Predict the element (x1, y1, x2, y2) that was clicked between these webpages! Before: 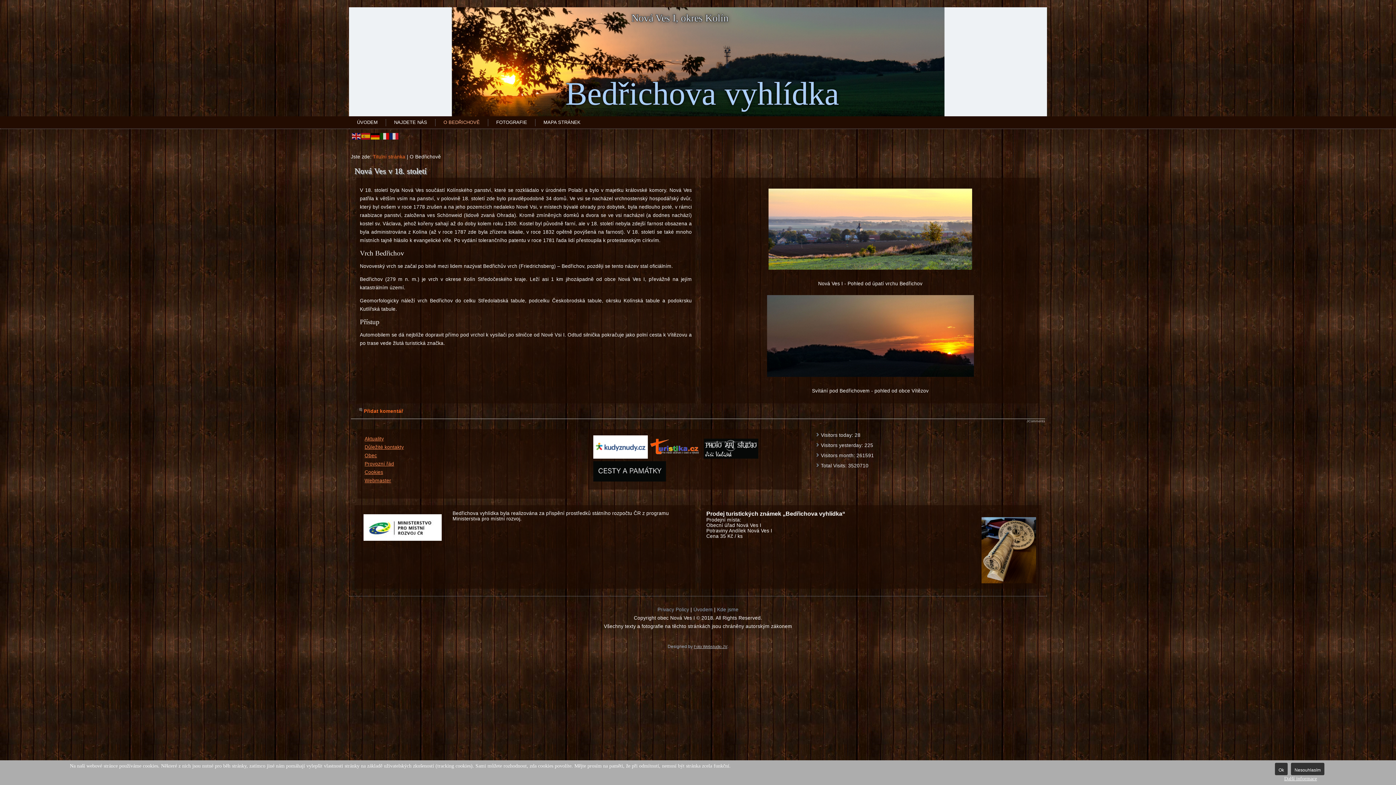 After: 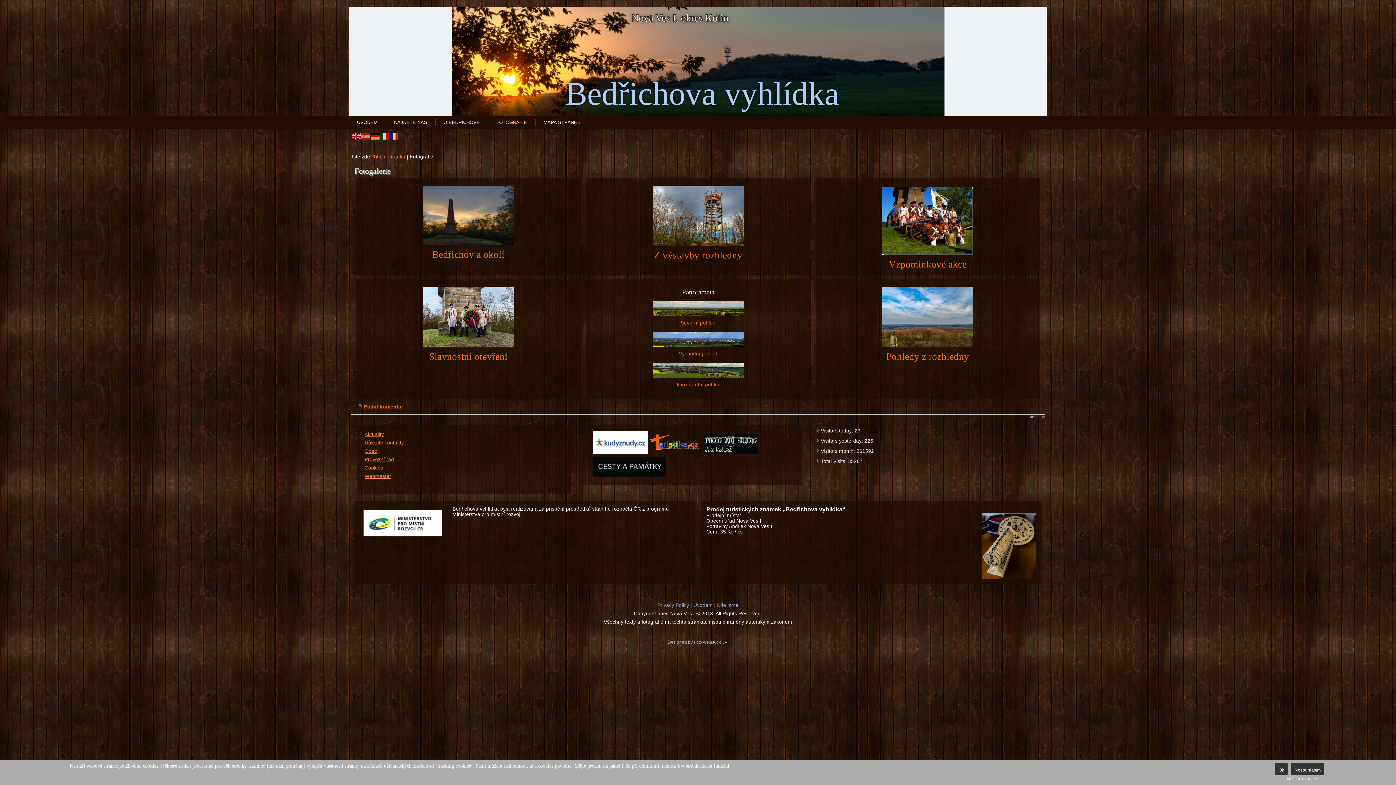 Action: label: Další informace bbox: (1284, 776, 1317, 782)